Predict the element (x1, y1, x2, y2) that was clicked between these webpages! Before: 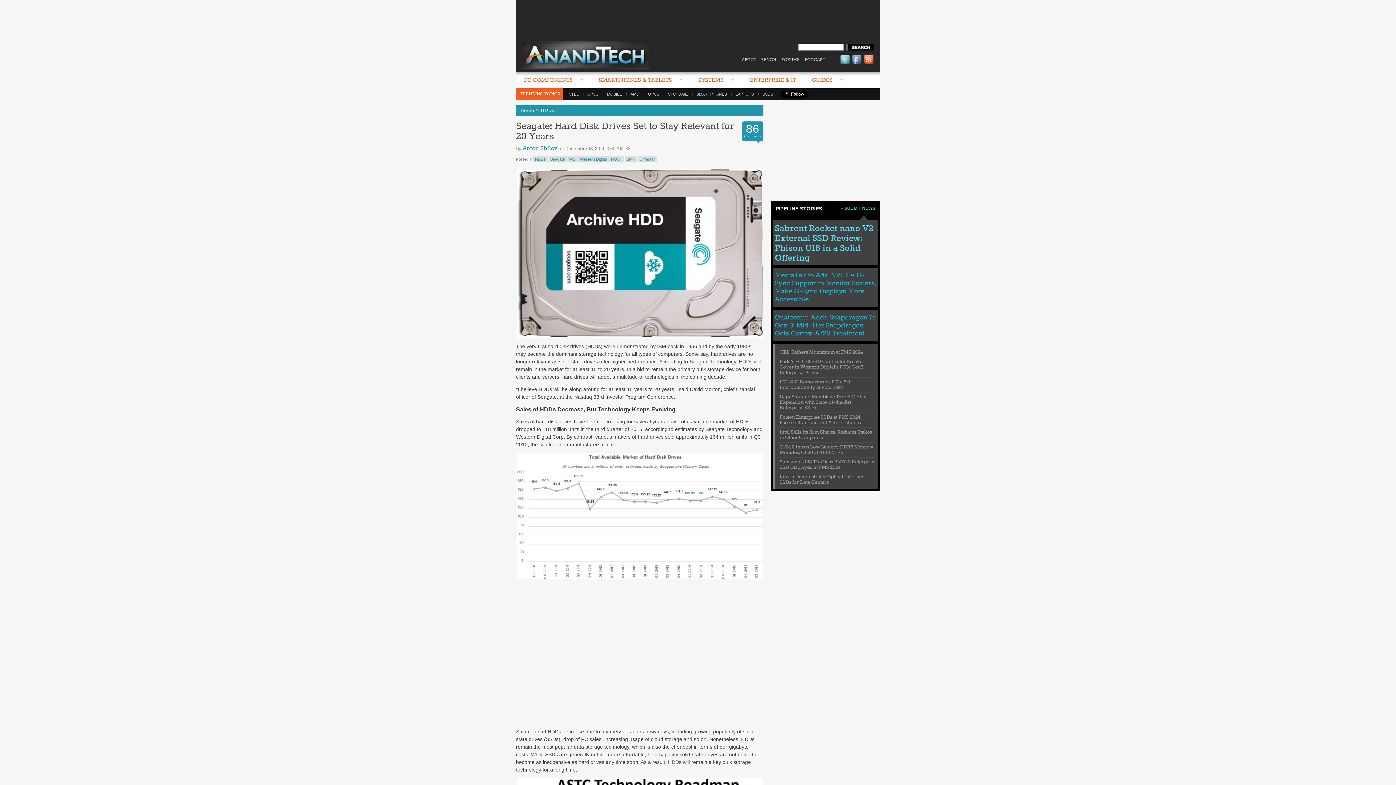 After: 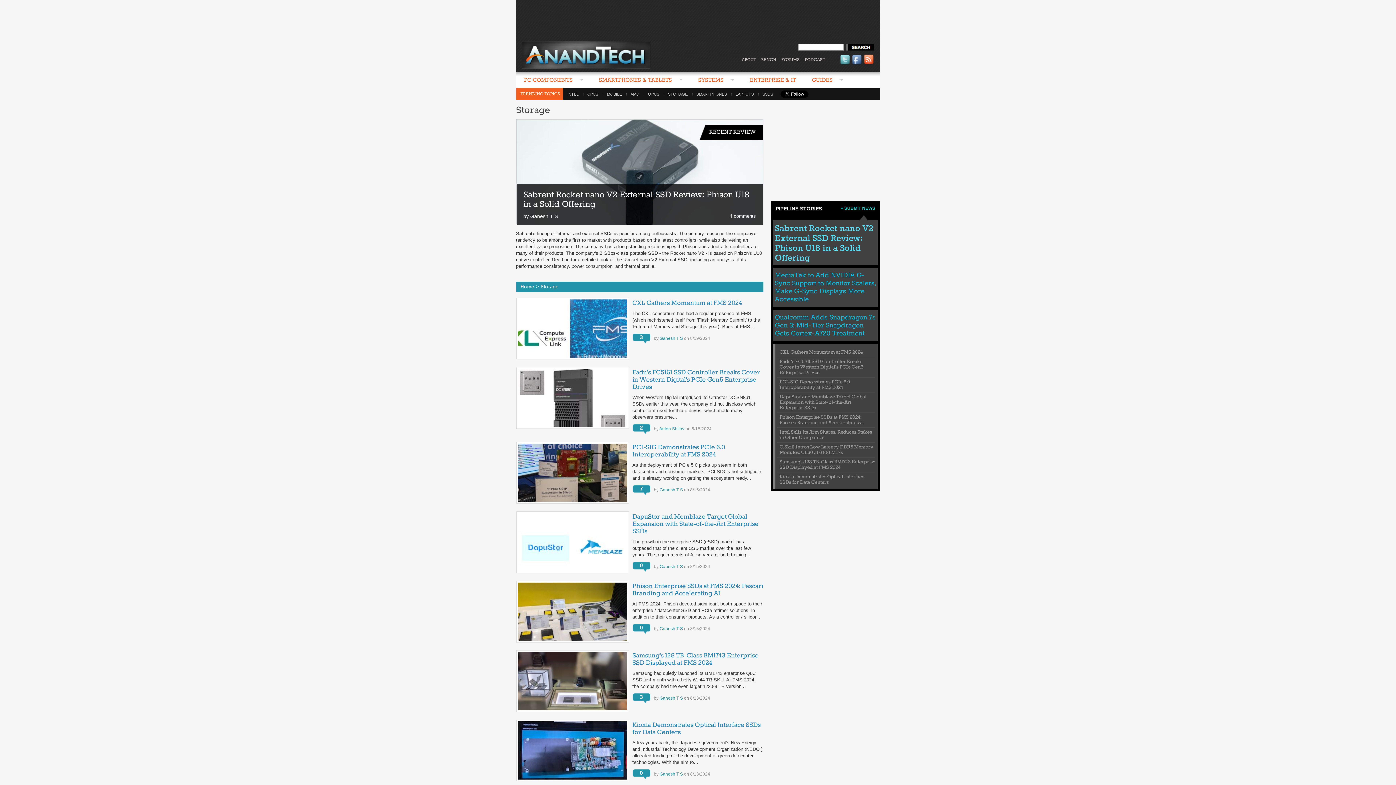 Action: label: STORAGE bbox: (663, 92, 692, 96)